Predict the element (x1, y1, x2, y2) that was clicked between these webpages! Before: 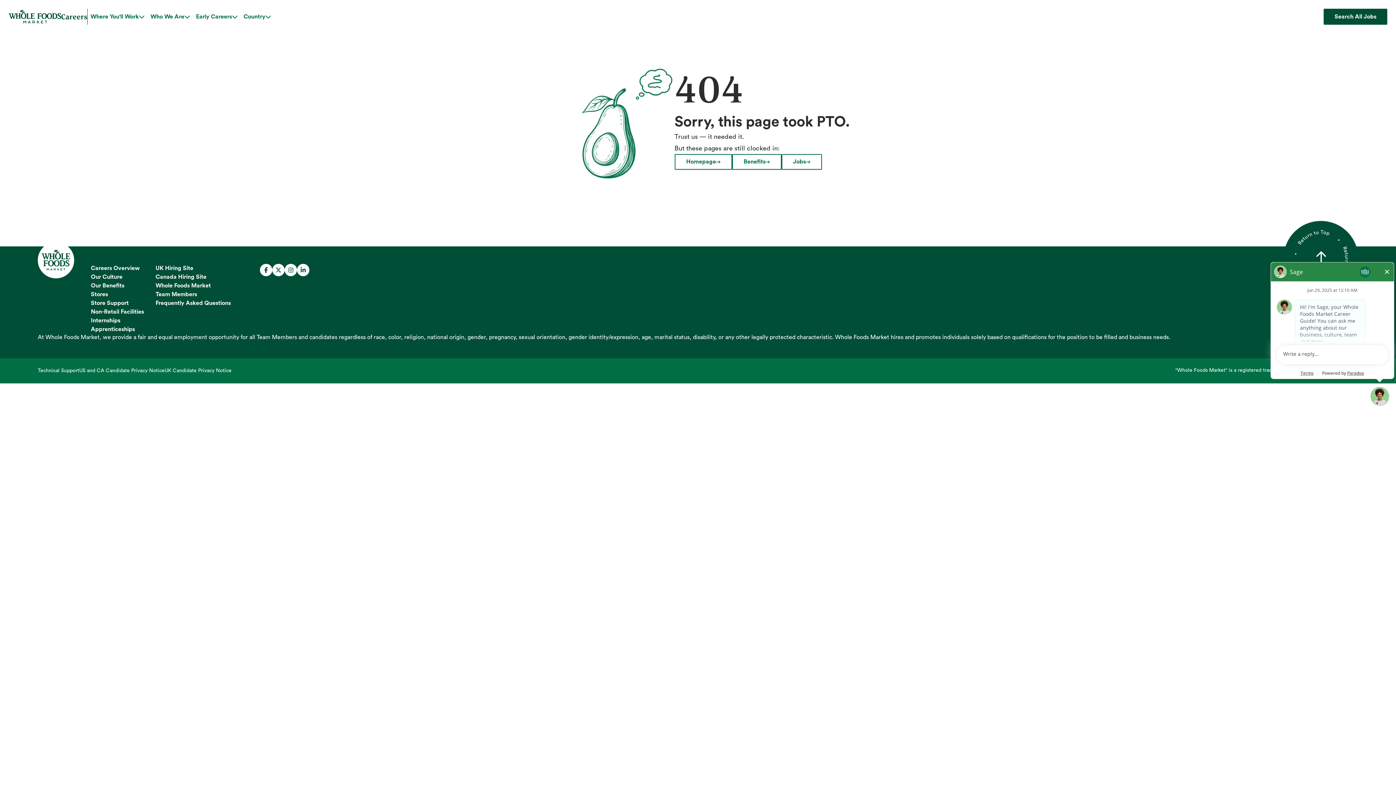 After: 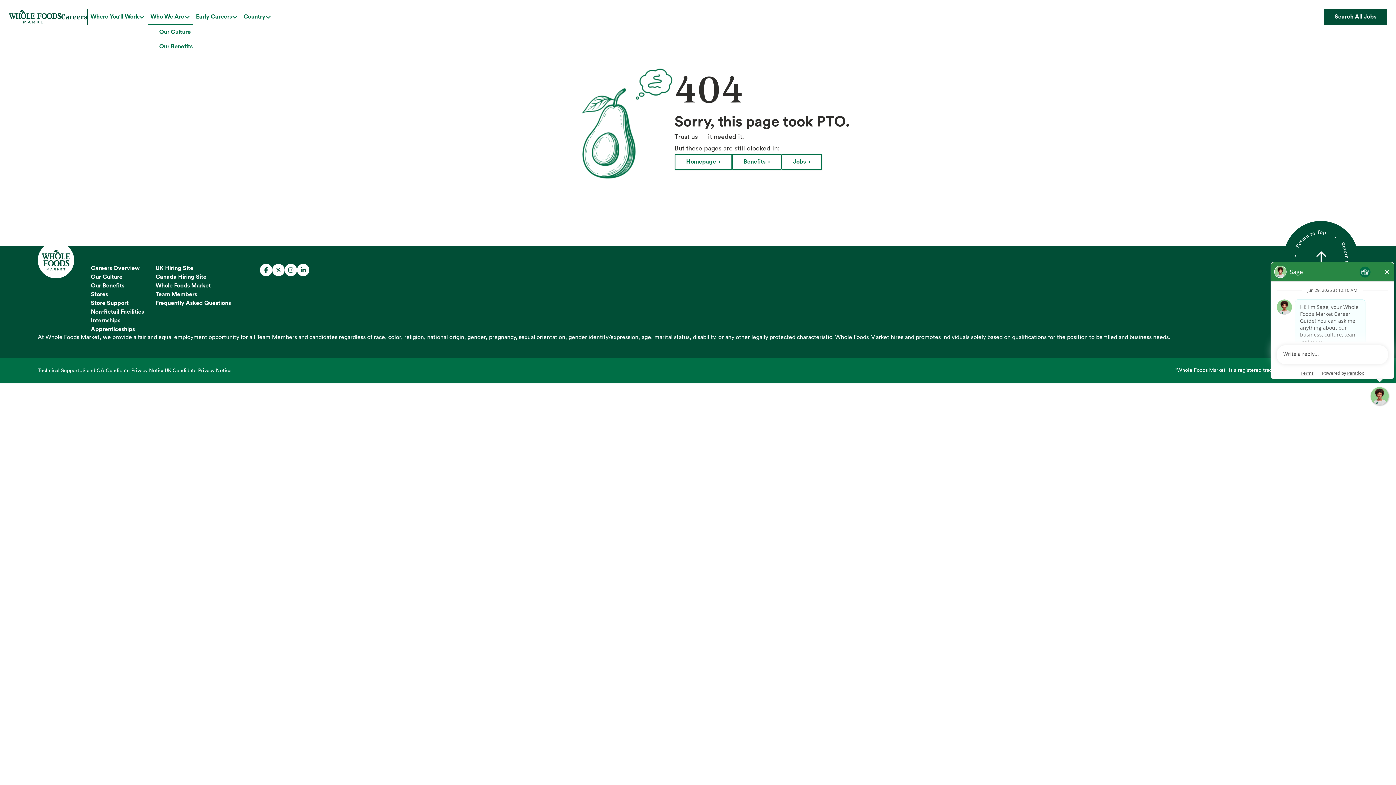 Action: bbox: (147, 8, 193, 24) label: Who We Are